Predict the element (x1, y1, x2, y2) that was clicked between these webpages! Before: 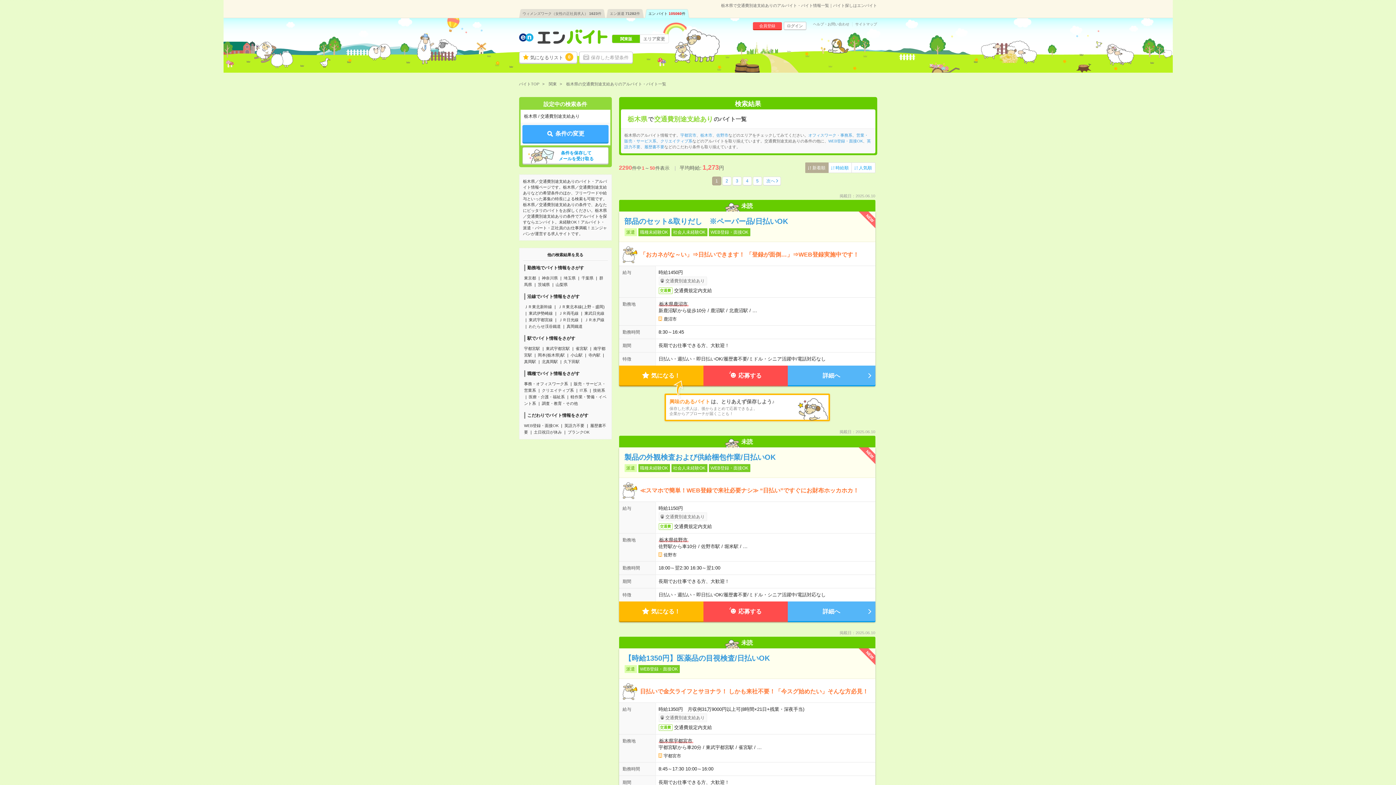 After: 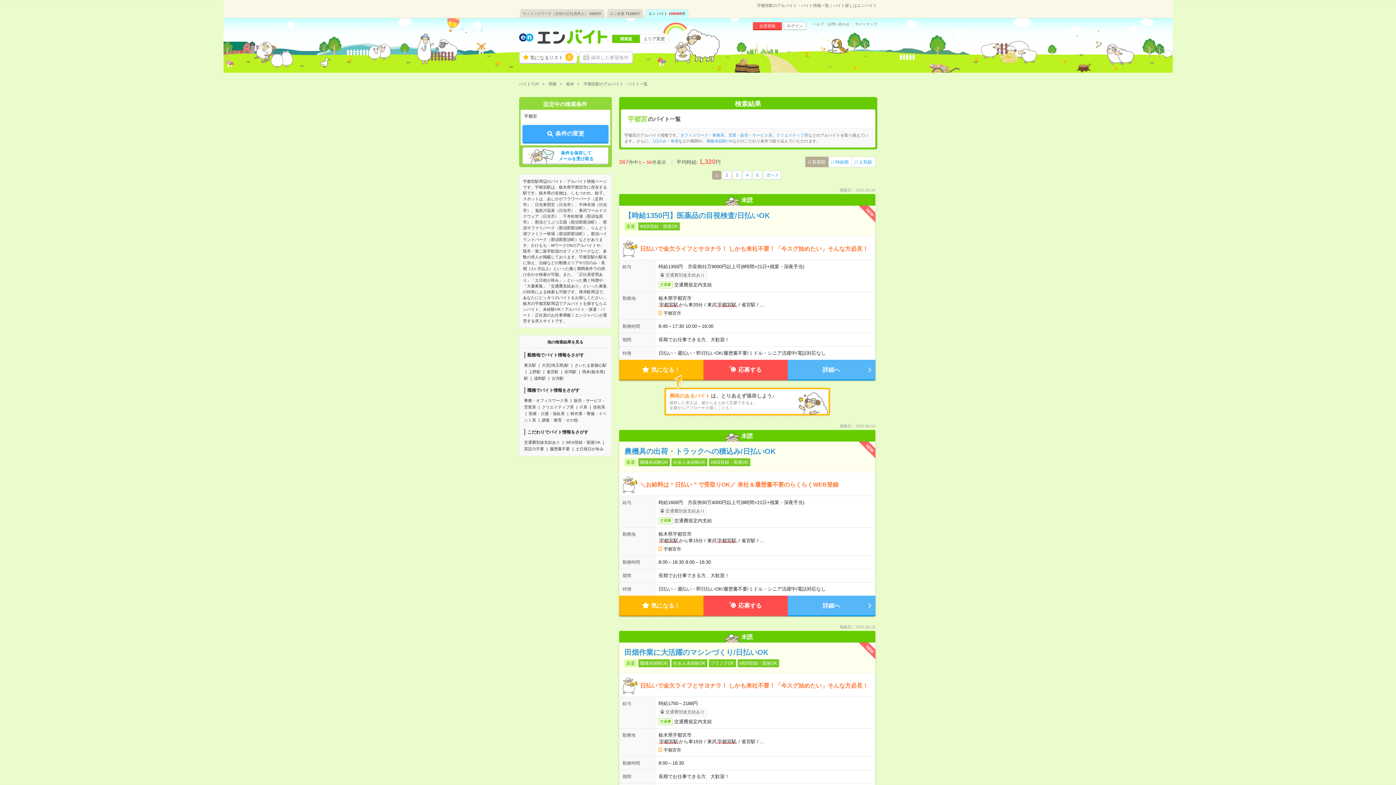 Action: label: 宇都宮駅 bbox: (524, 346, 540, 350)